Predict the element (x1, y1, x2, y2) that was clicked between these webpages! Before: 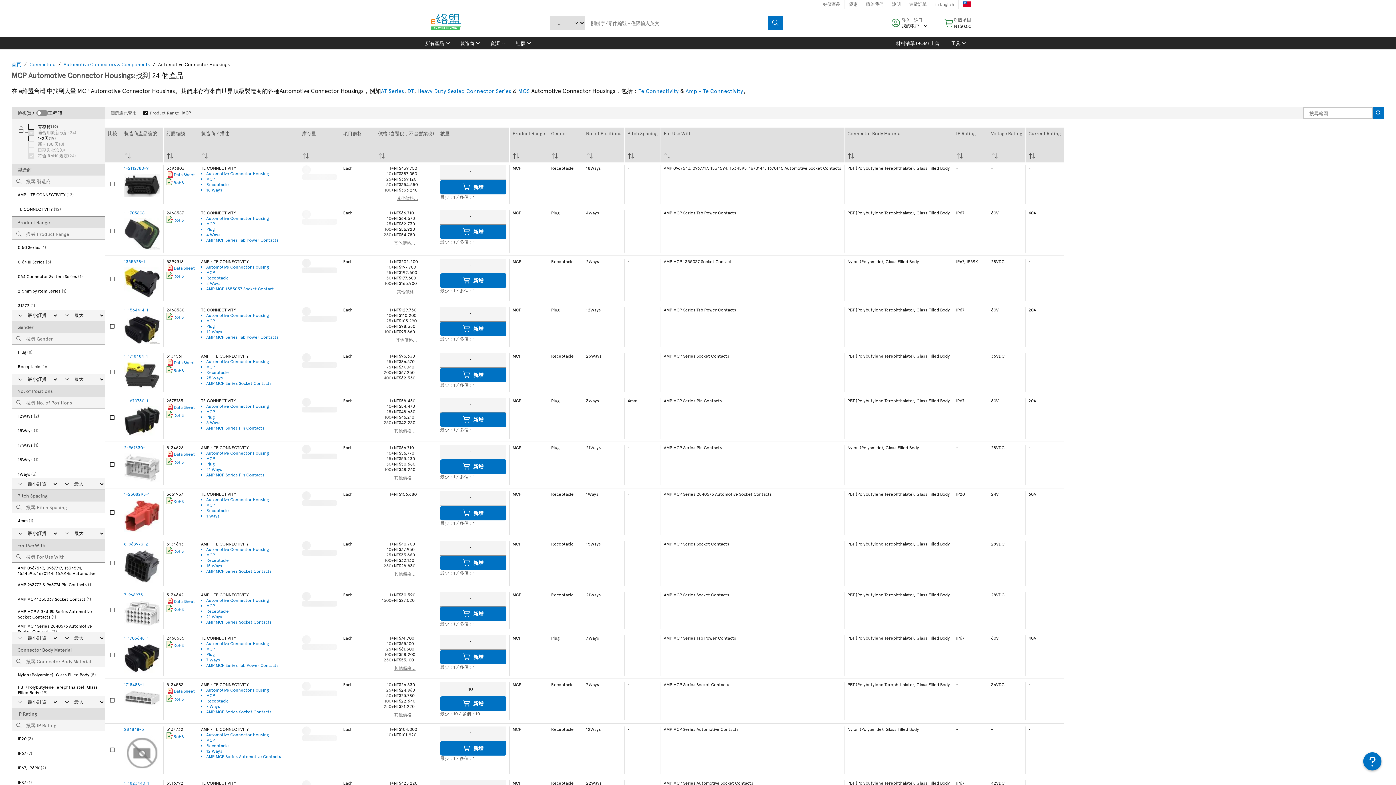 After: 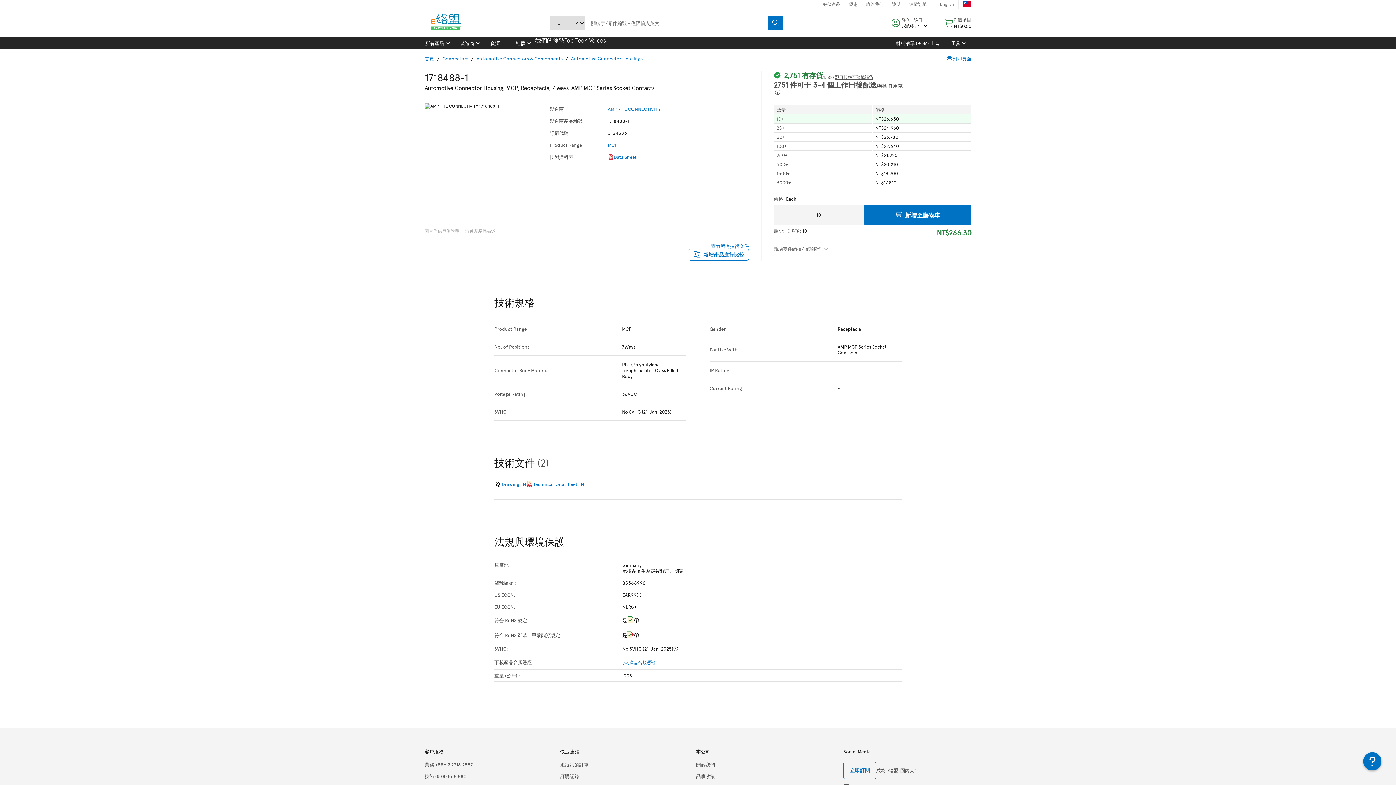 Action: label: Receptacle bbox: (206, 698, 228, 704)